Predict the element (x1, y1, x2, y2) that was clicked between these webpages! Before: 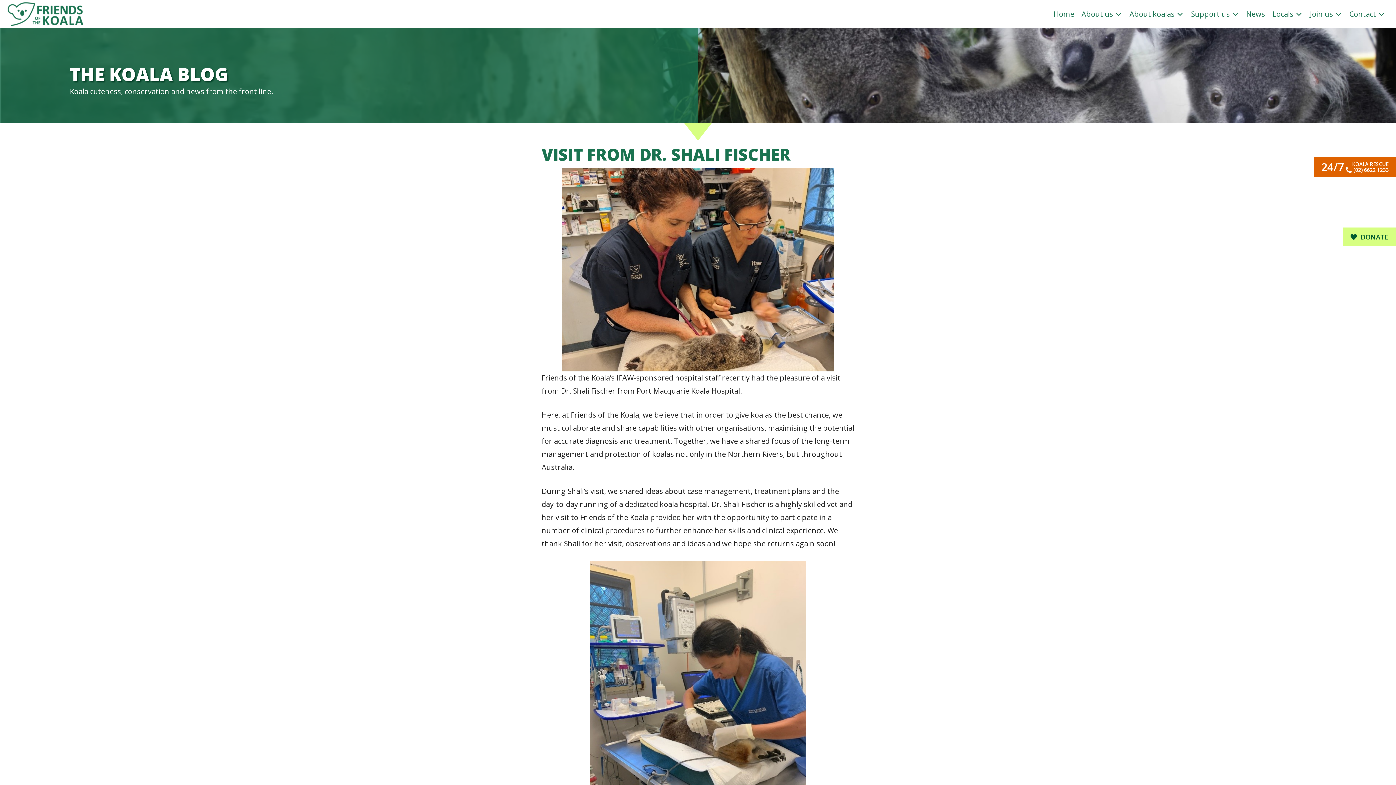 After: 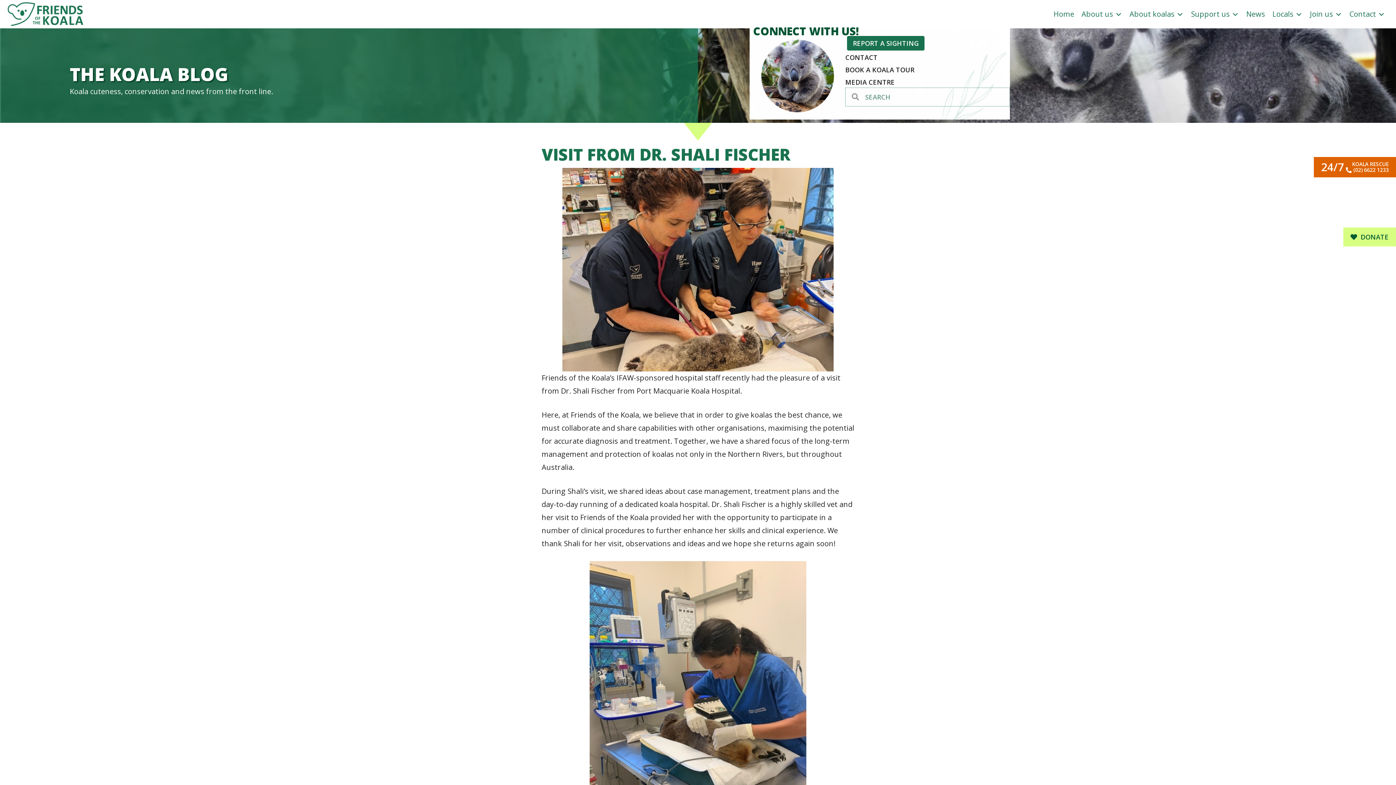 Action: label: Contact  bbox: (1346, 5, 1389, 22)